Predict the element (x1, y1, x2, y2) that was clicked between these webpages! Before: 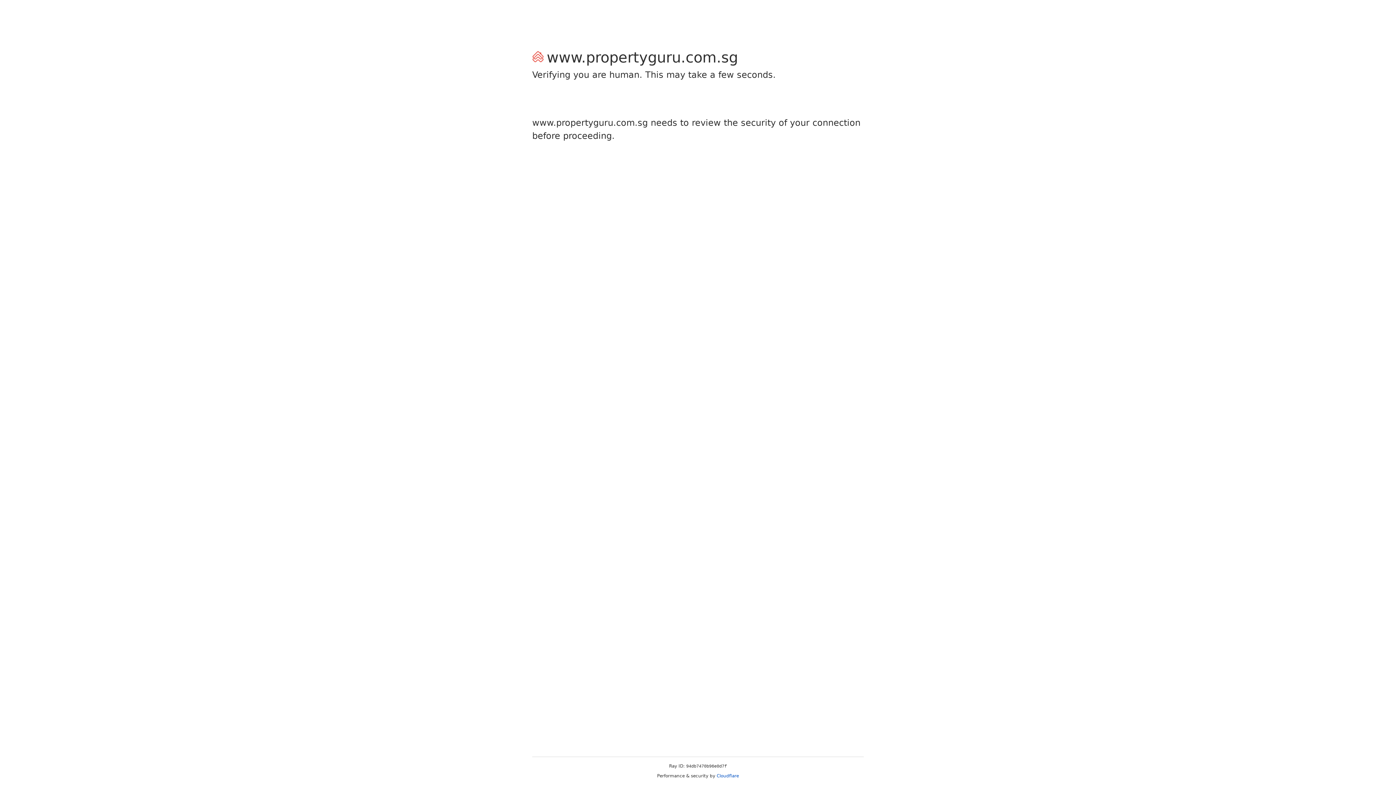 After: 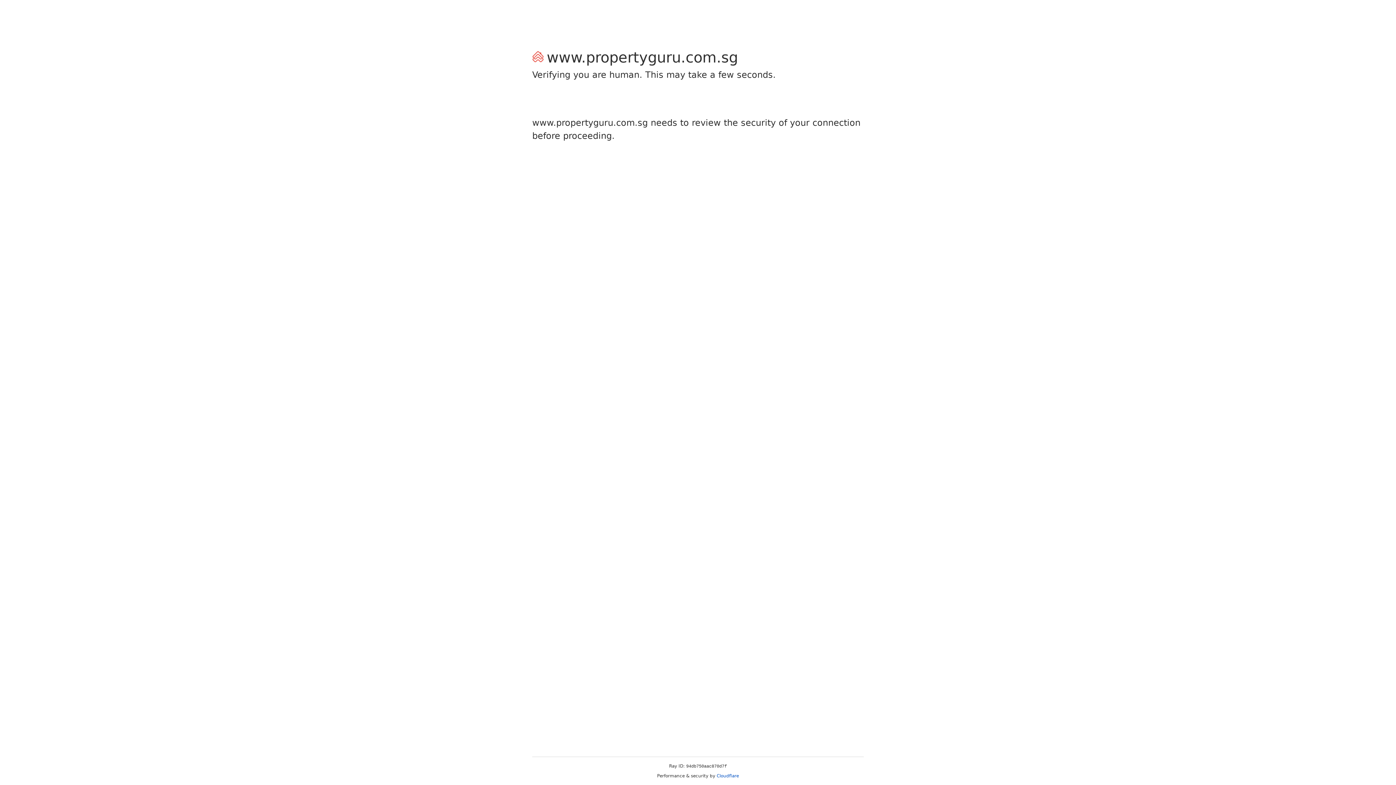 Action: label: Cloudflare bbox: (716, 773, 739, 778)